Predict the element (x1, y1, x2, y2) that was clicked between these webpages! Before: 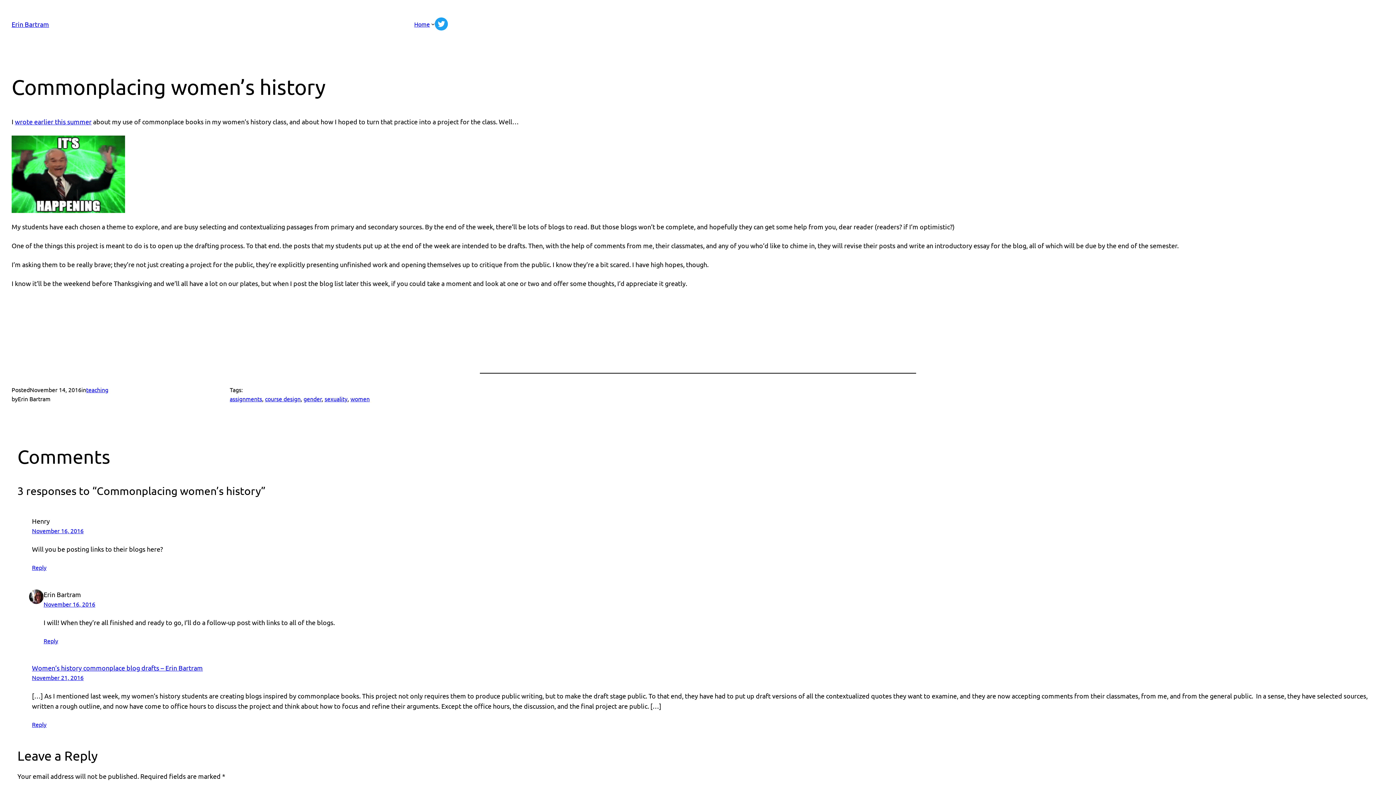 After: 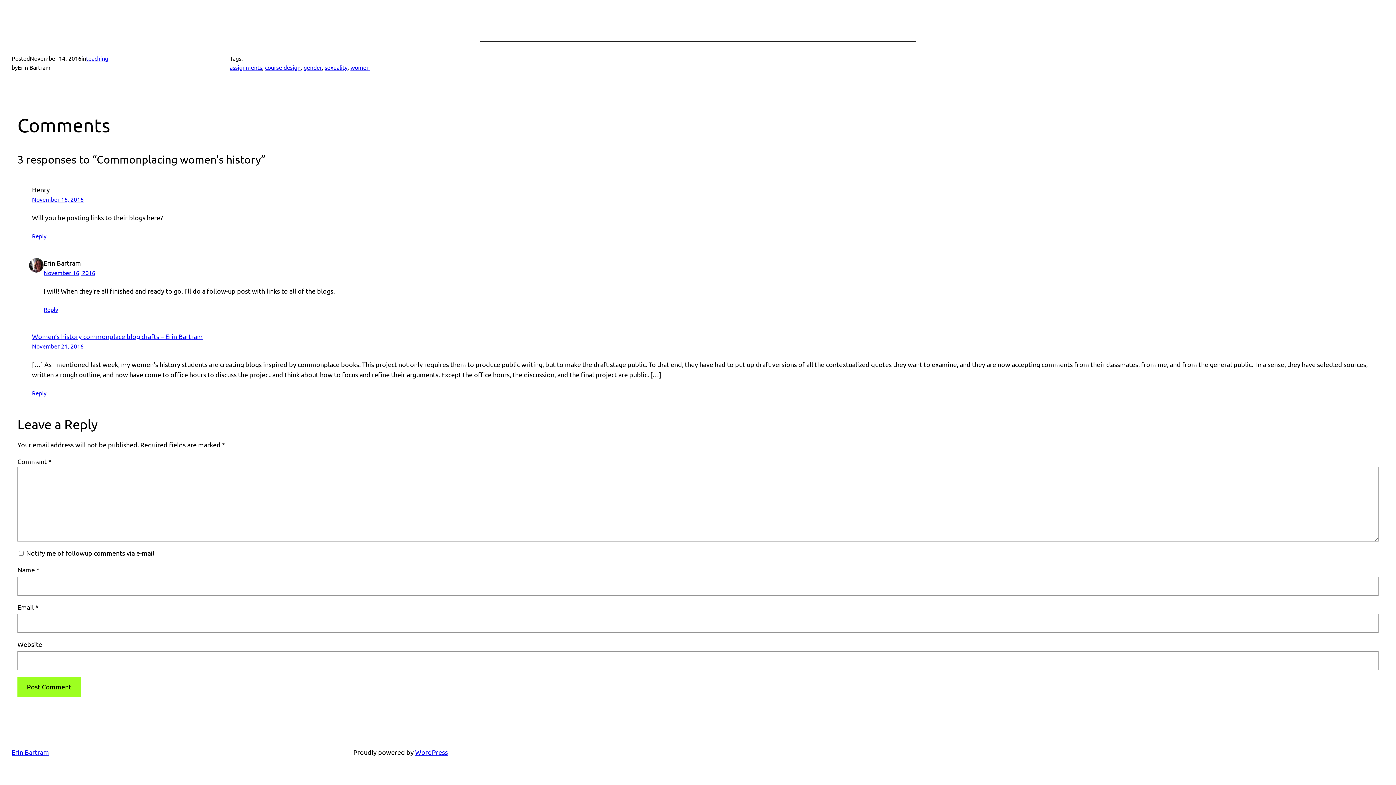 Action: bbox: (32, 527, 83, 534) label: November 16, 2016